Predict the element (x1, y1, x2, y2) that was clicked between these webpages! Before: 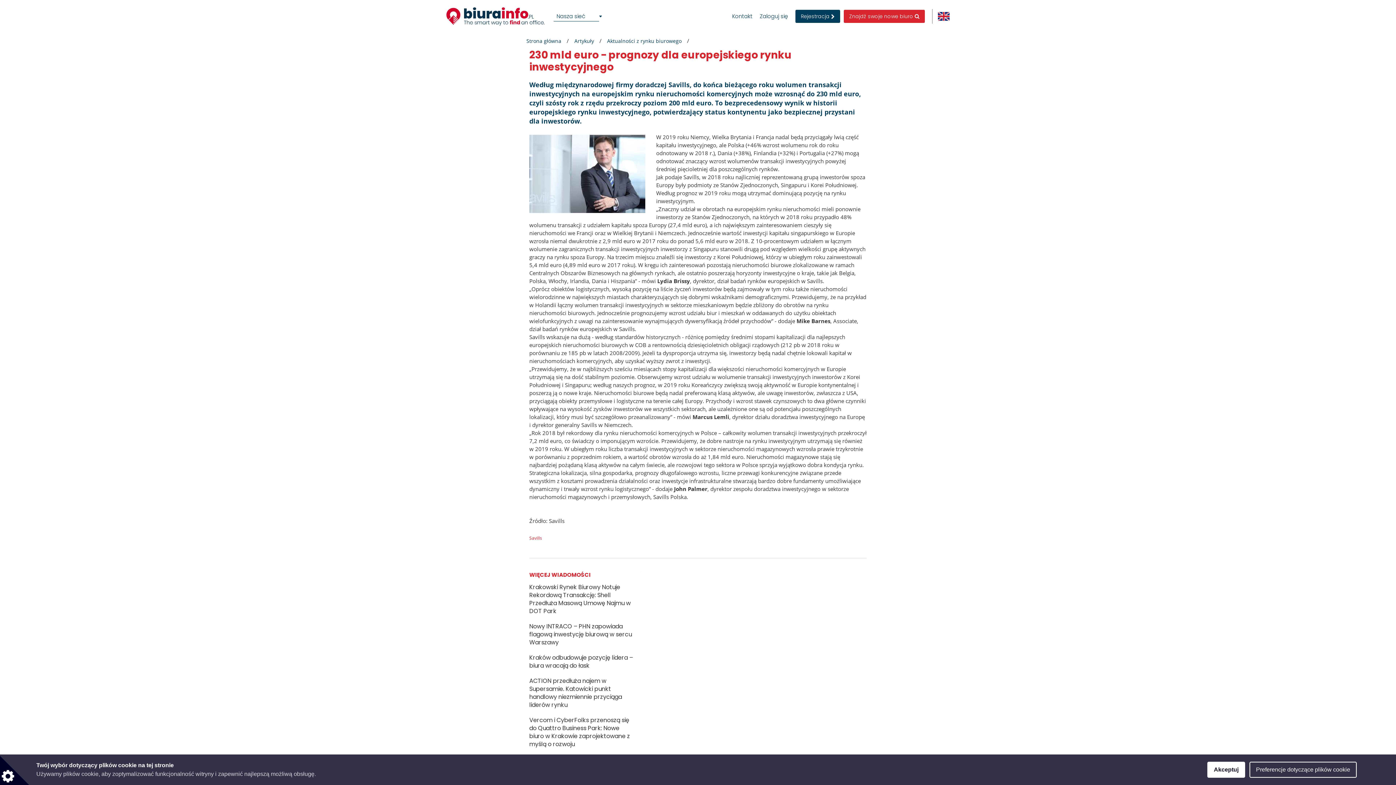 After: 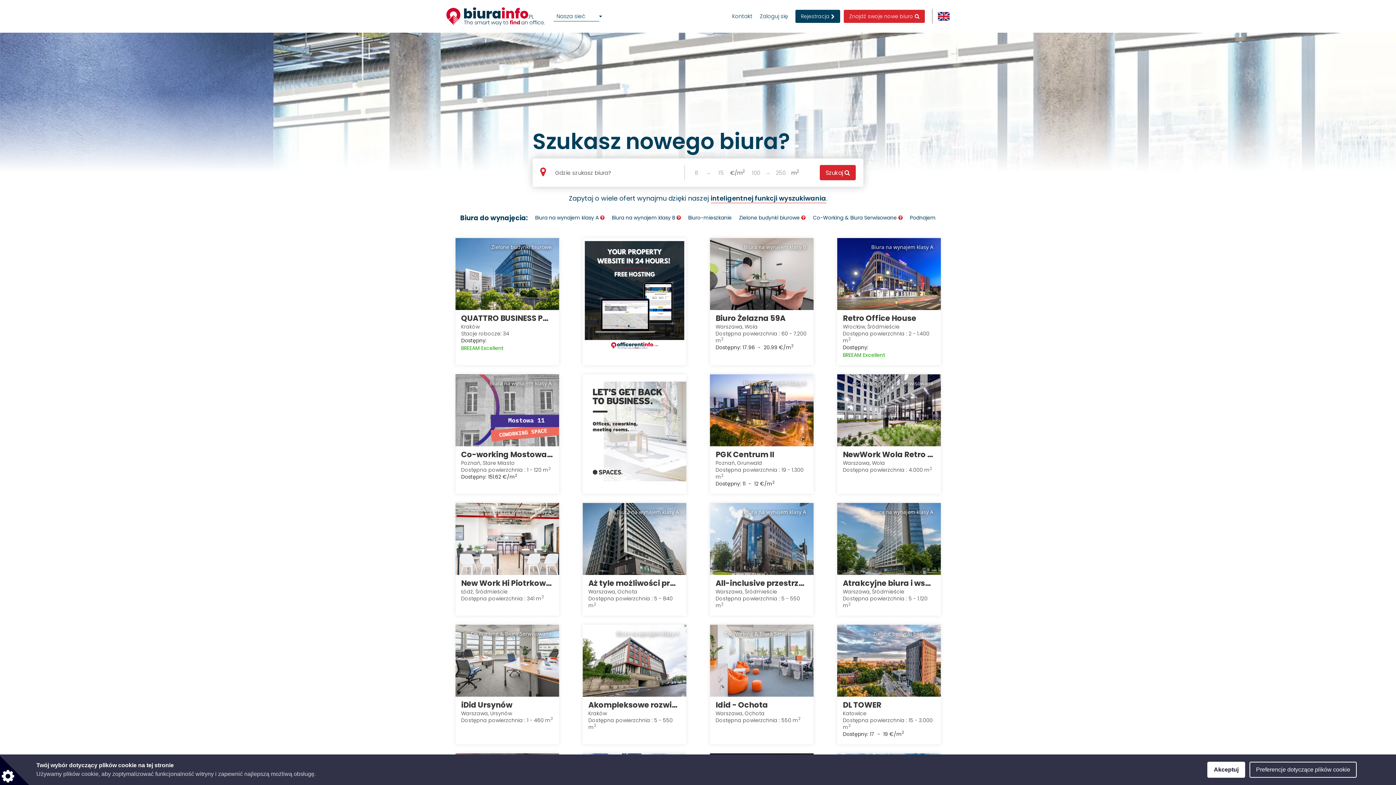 Action: bbox: (446, 0, 544, 32)